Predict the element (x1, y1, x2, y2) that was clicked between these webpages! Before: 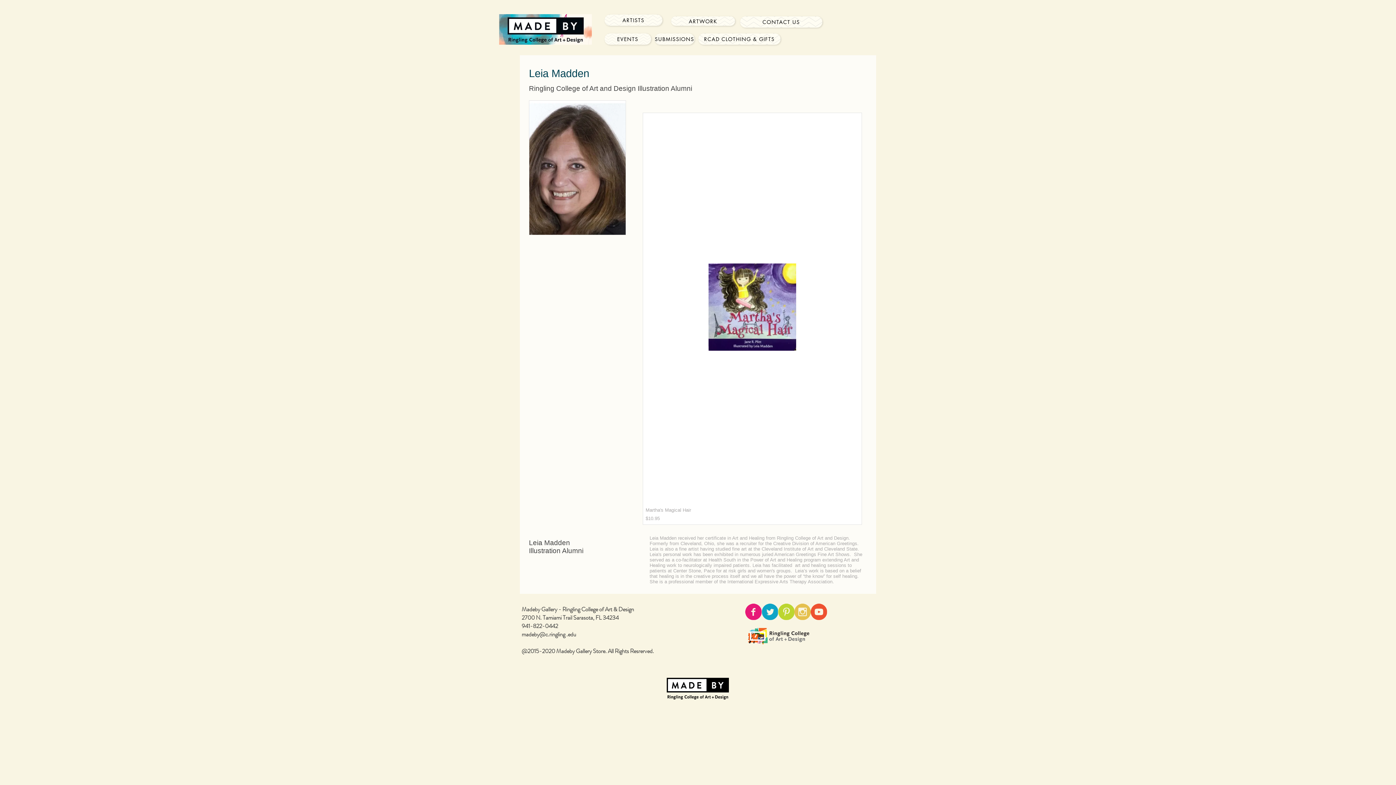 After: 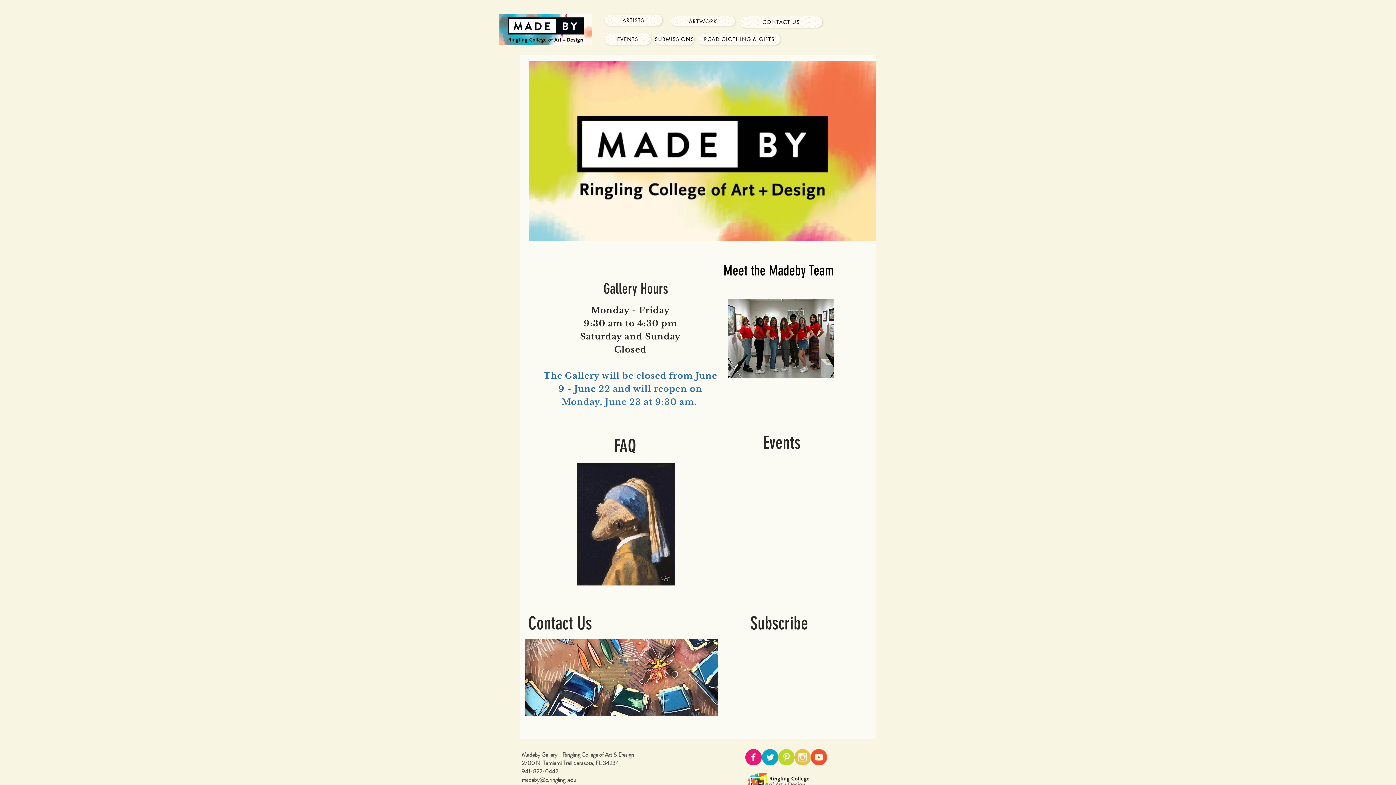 Action: bbox: (666, 678, 729, 700)